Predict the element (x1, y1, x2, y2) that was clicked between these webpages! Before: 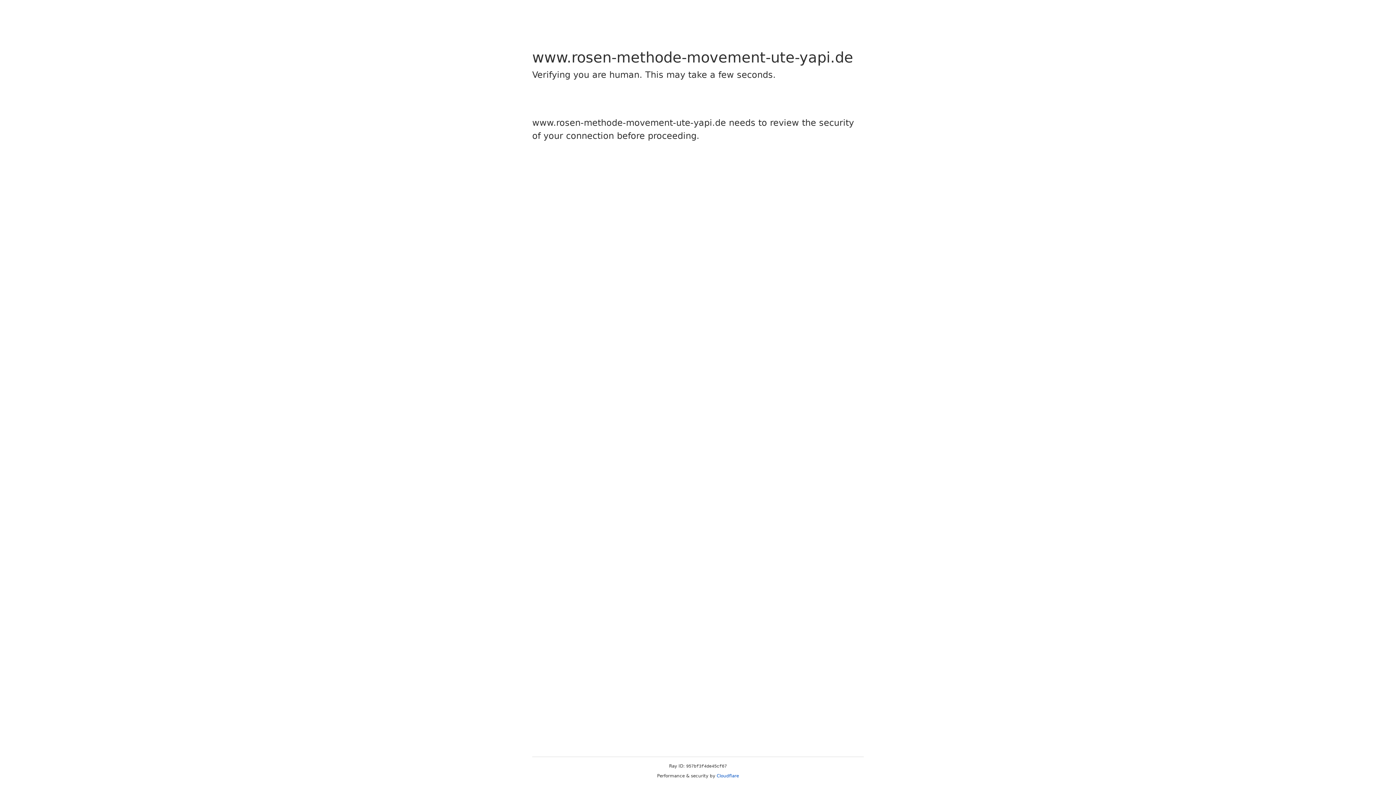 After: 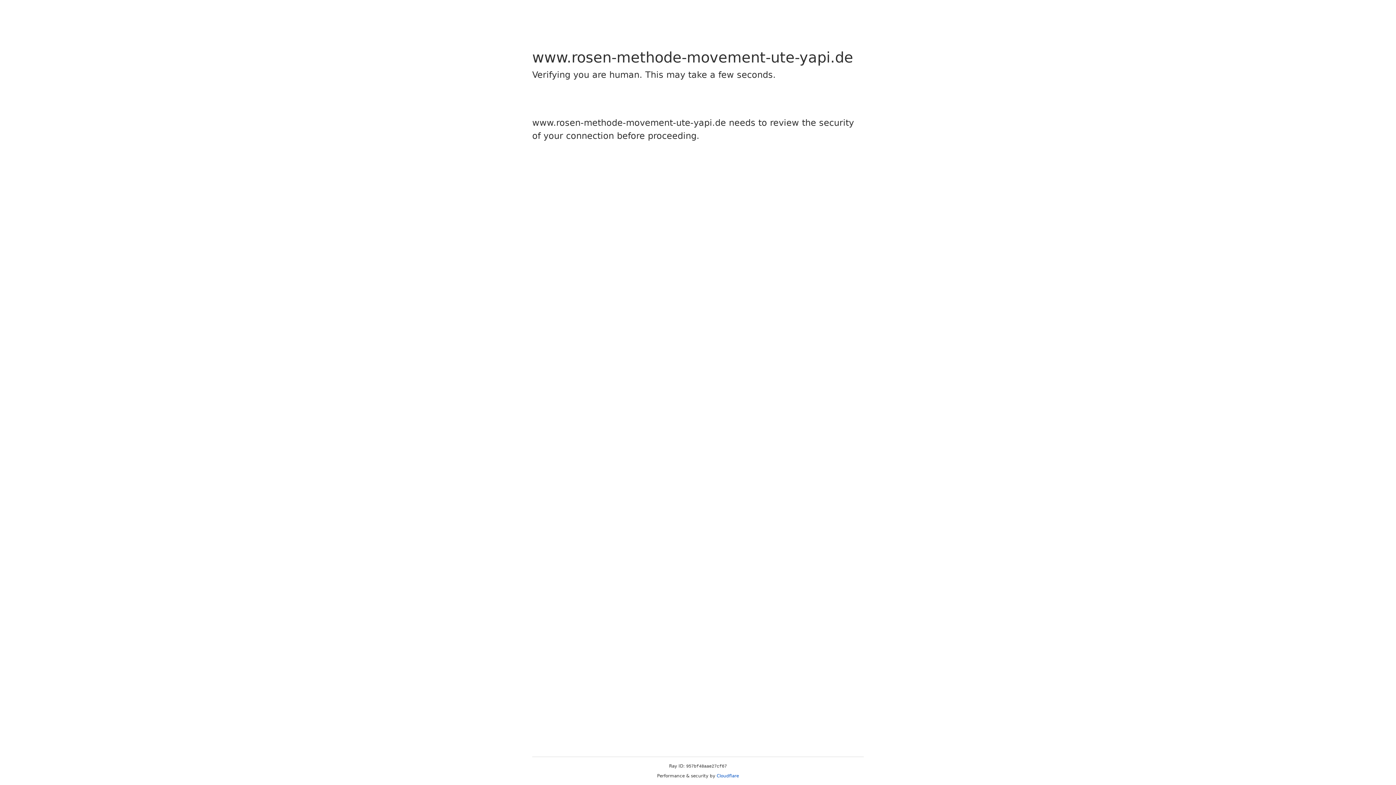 Action: label: Cloudflare bbox: (716, 773, 739, 778)